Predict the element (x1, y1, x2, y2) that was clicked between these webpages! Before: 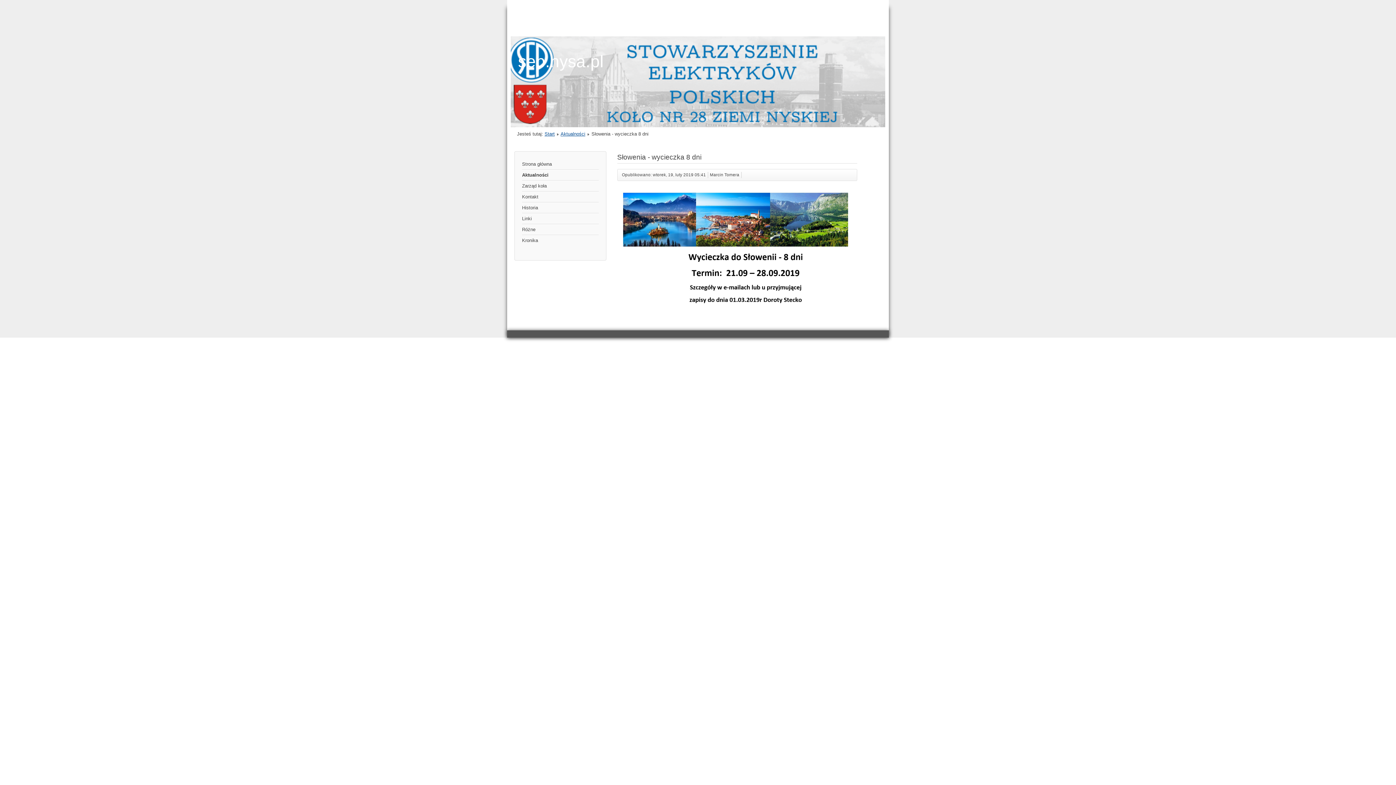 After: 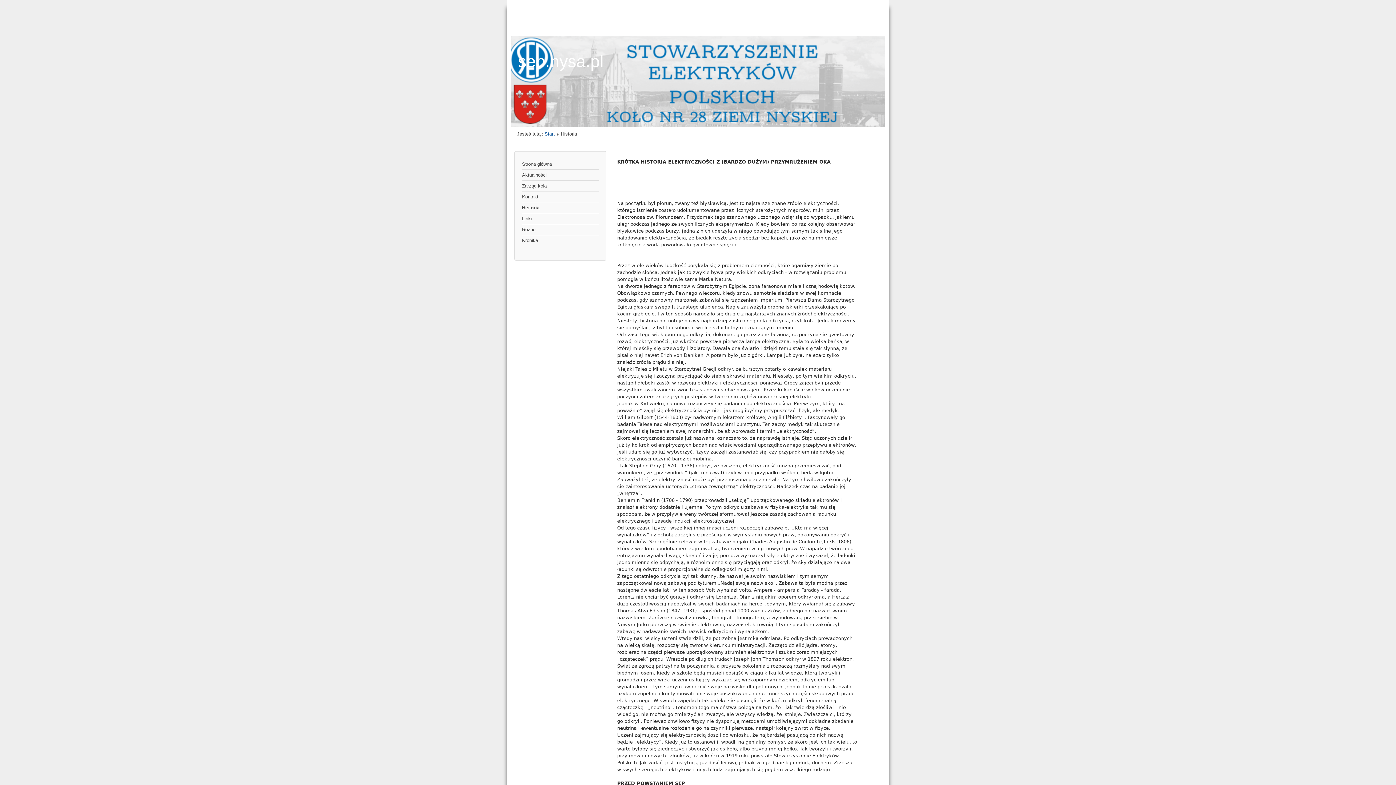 Action: bbox: (522, 202, 598, 213) label: Historia